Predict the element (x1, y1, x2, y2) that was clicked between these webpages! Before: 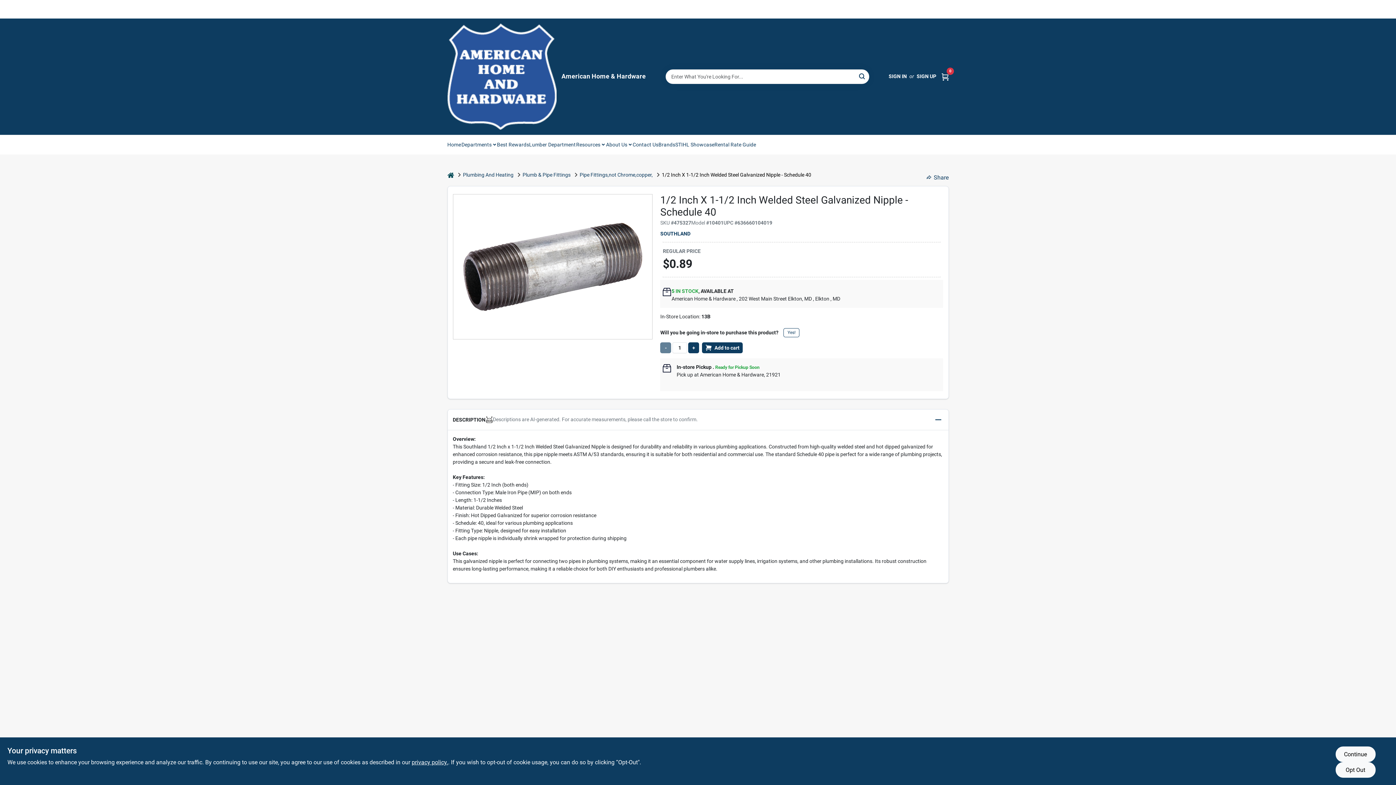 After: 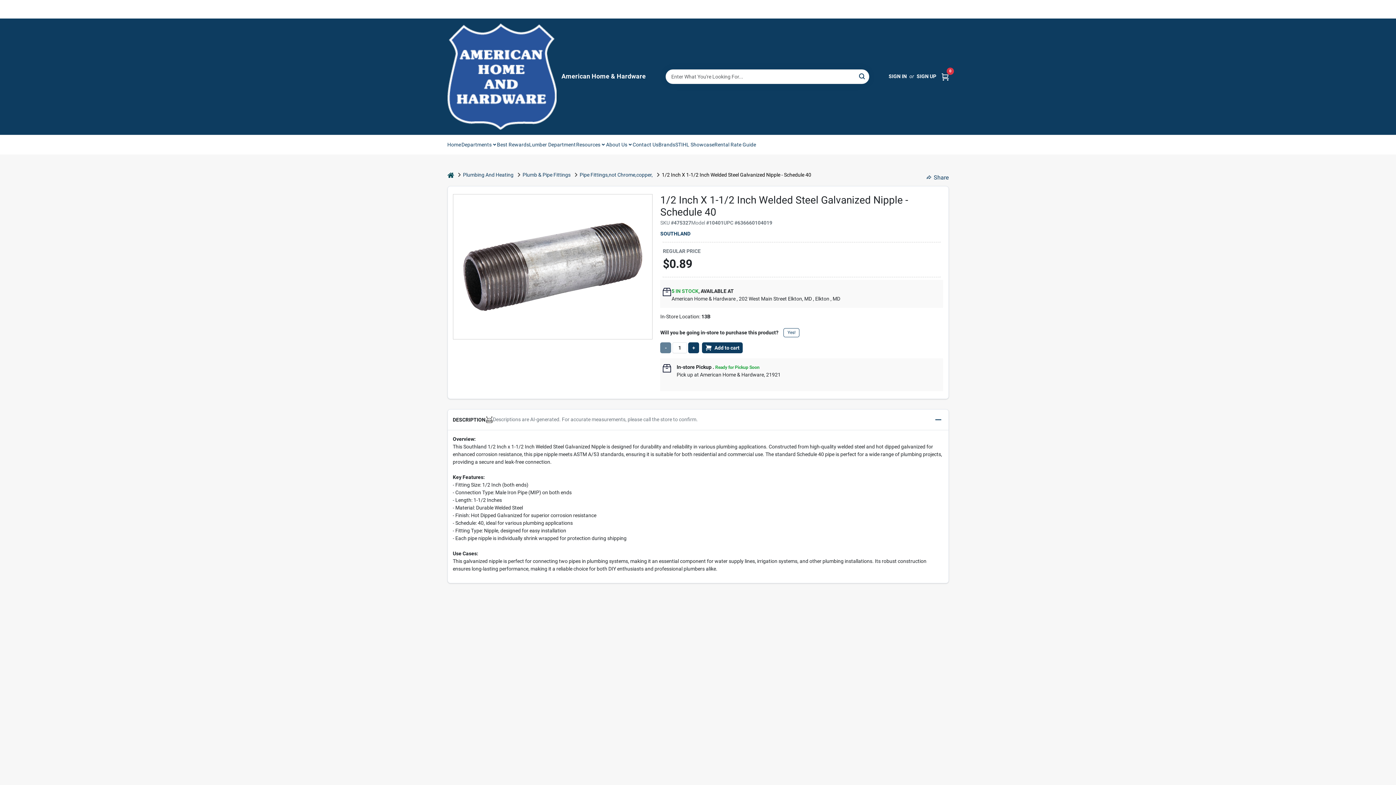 Action: bbox: (1335, 762, 1375, 778) label: Opt Out